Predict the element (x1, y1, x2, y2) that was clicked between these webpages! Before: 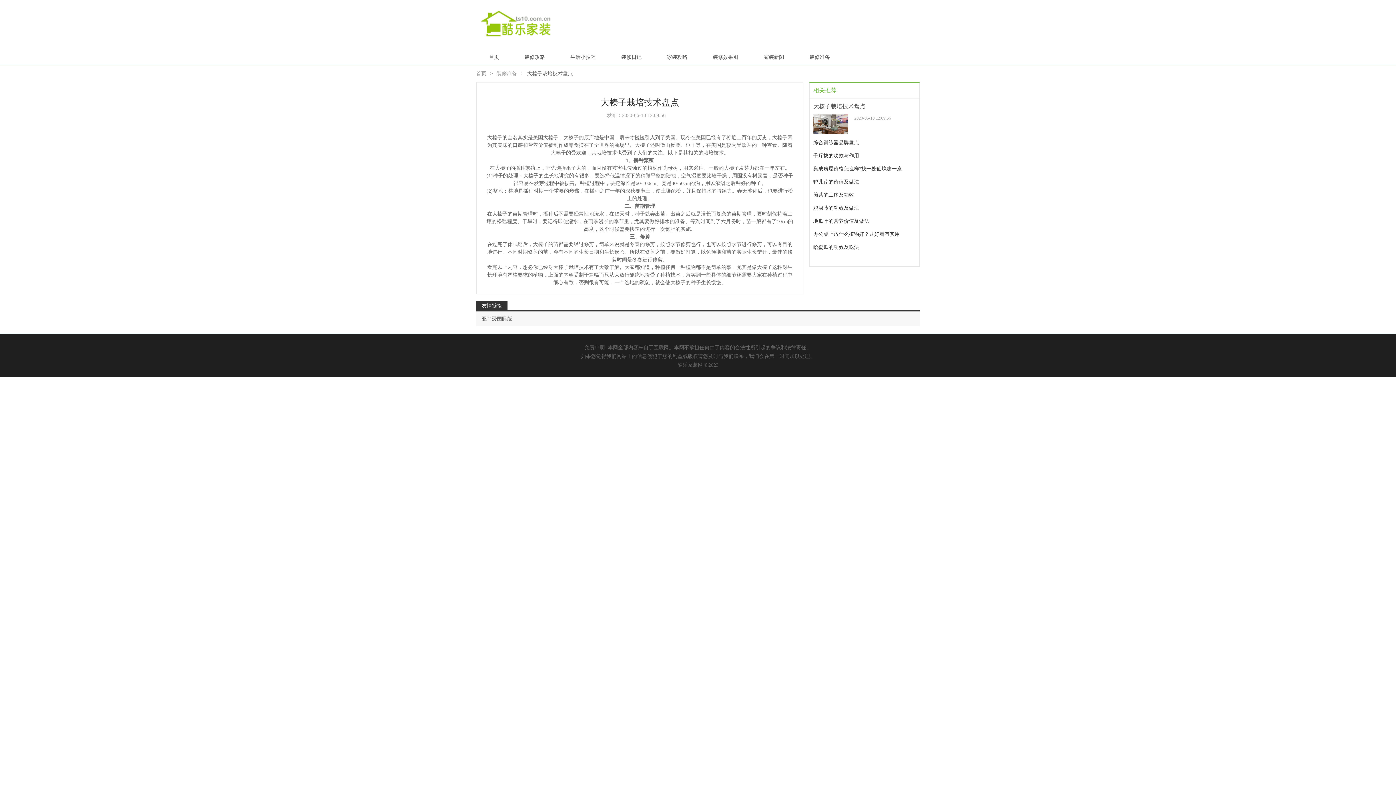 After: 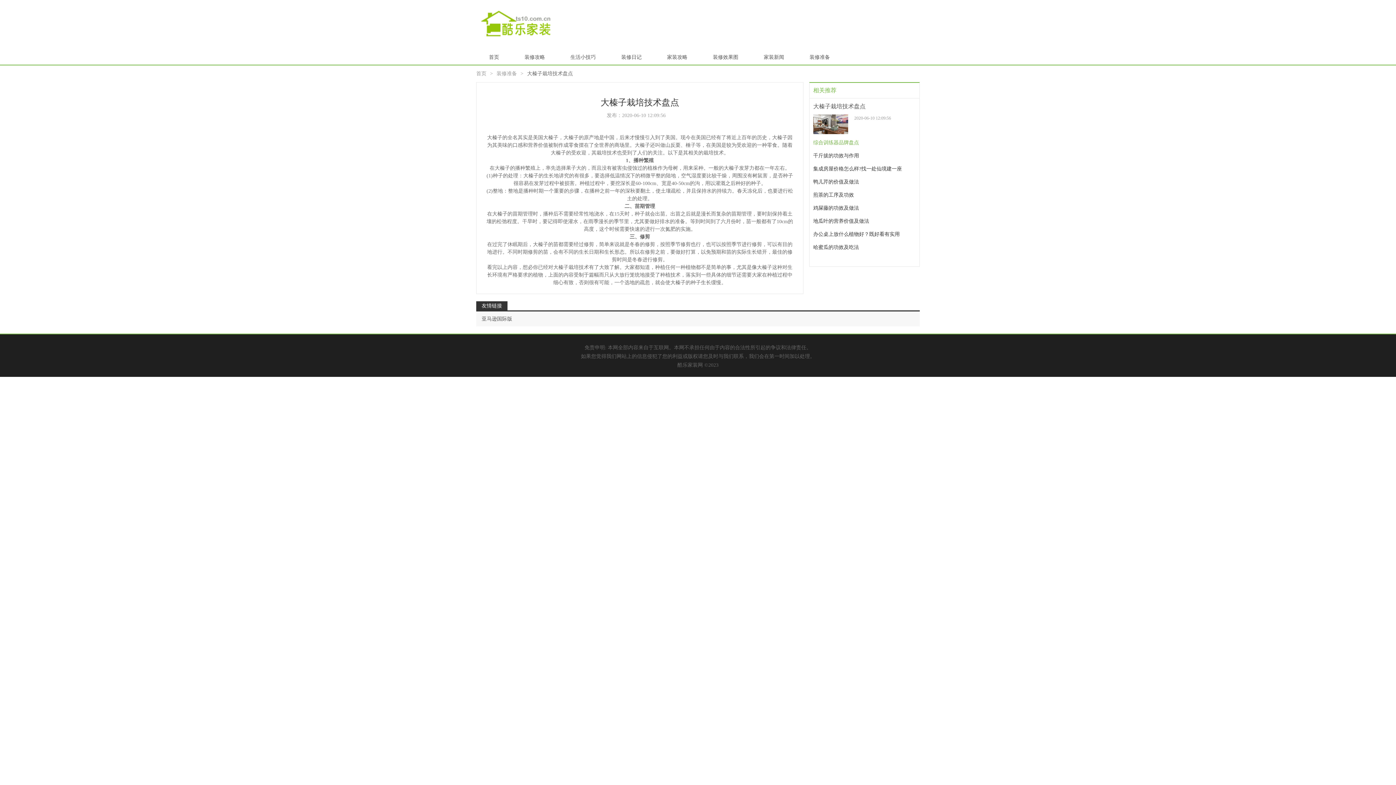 Action: label: 综合训练器品牌盘点 bbox: (813, 139, 859, 145)